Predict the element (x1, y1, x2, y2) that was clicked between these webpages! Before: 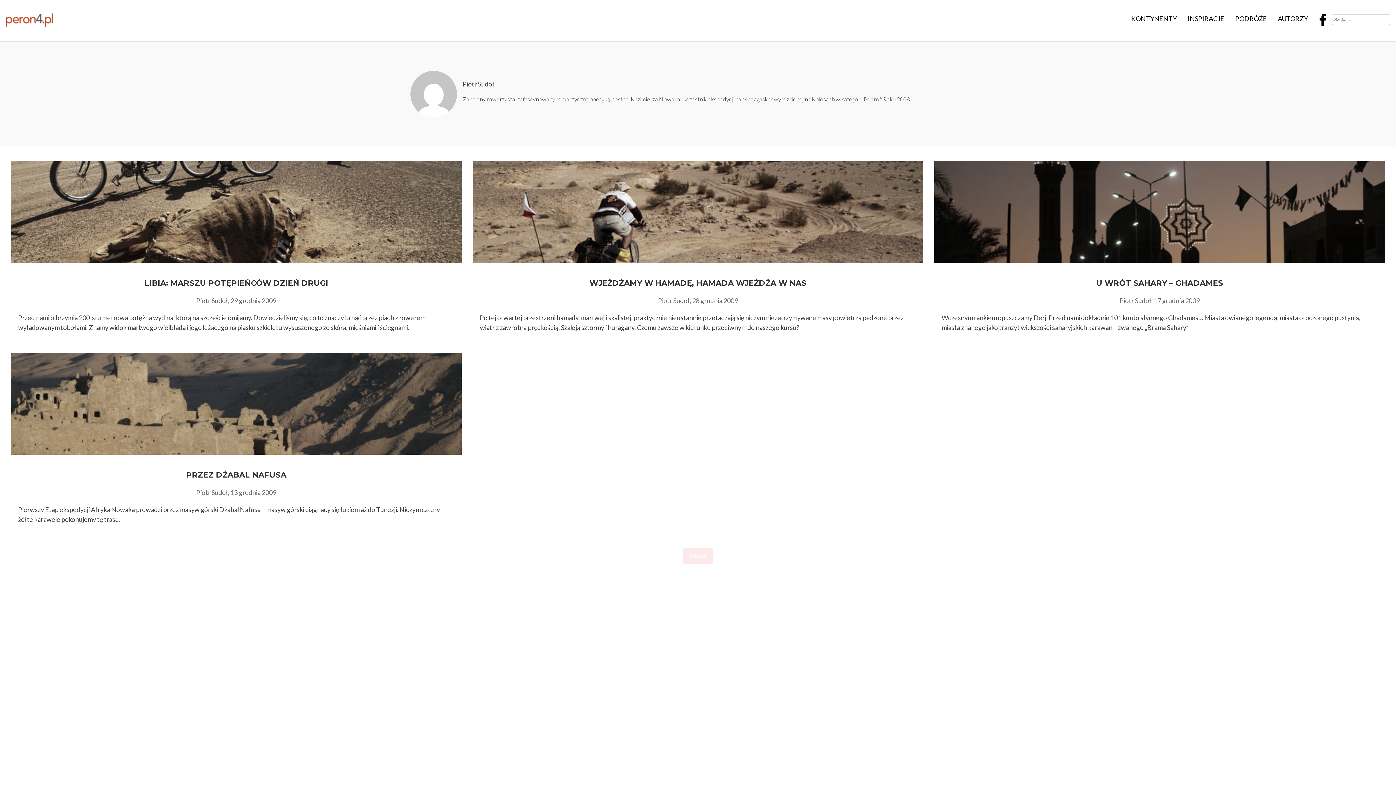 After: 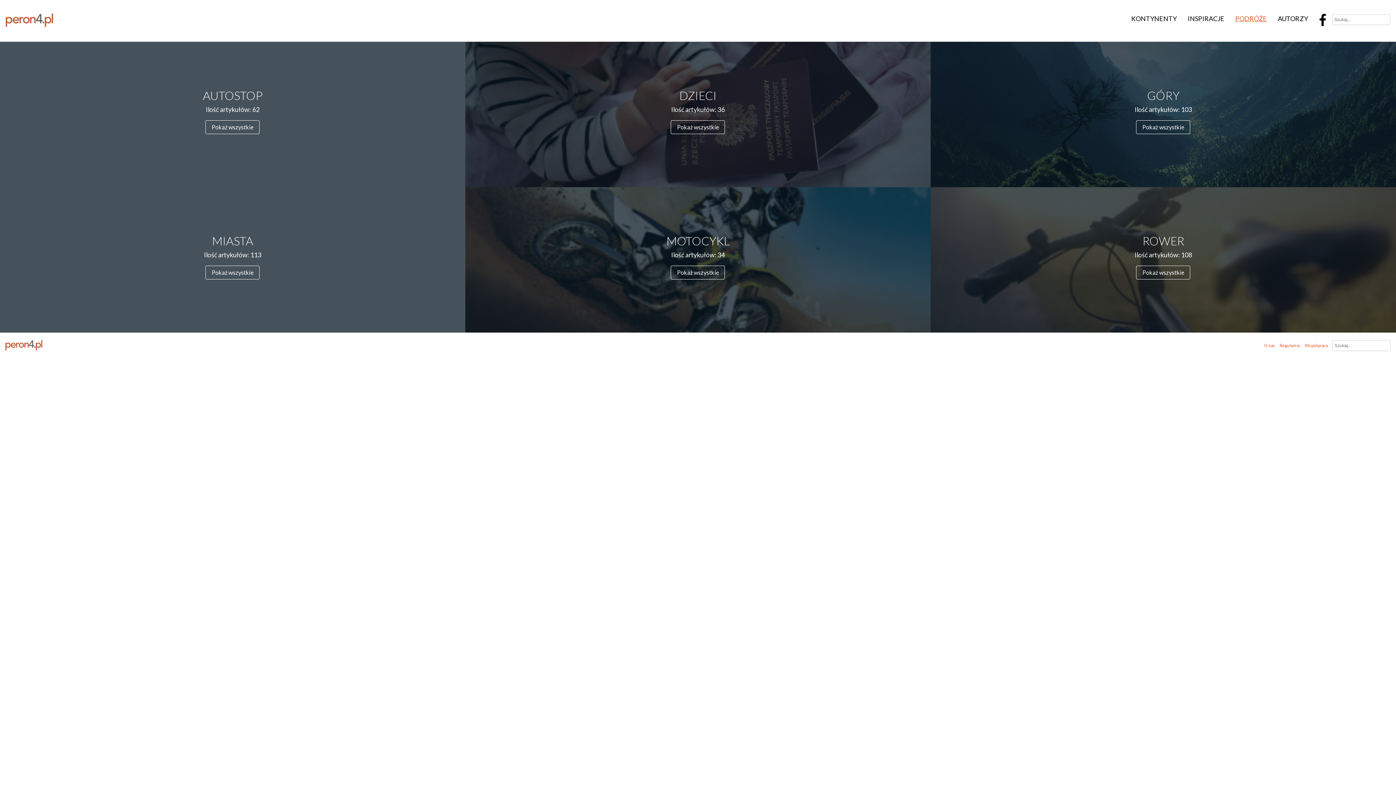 Action: label: PODRÓŻE bbox: (1230, 14, 1272, 22)